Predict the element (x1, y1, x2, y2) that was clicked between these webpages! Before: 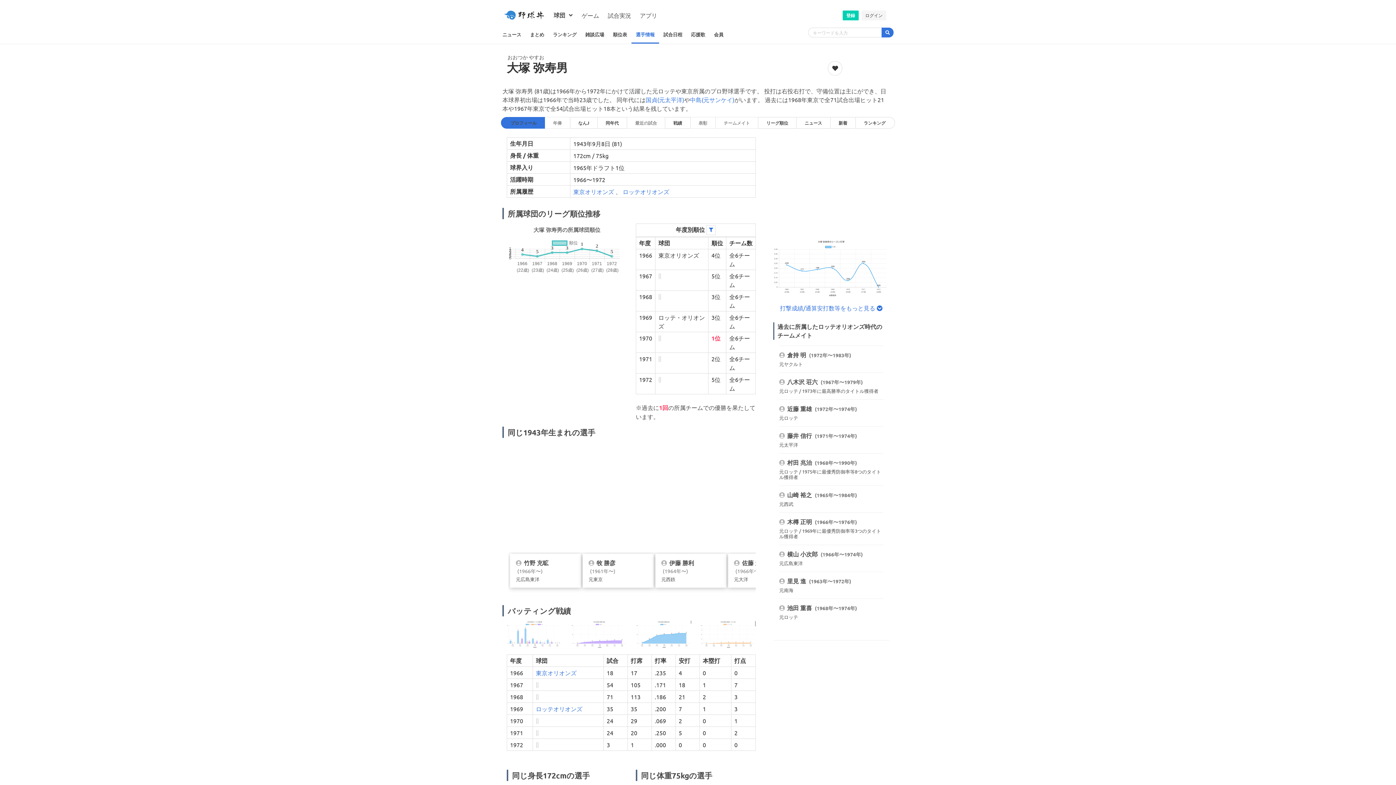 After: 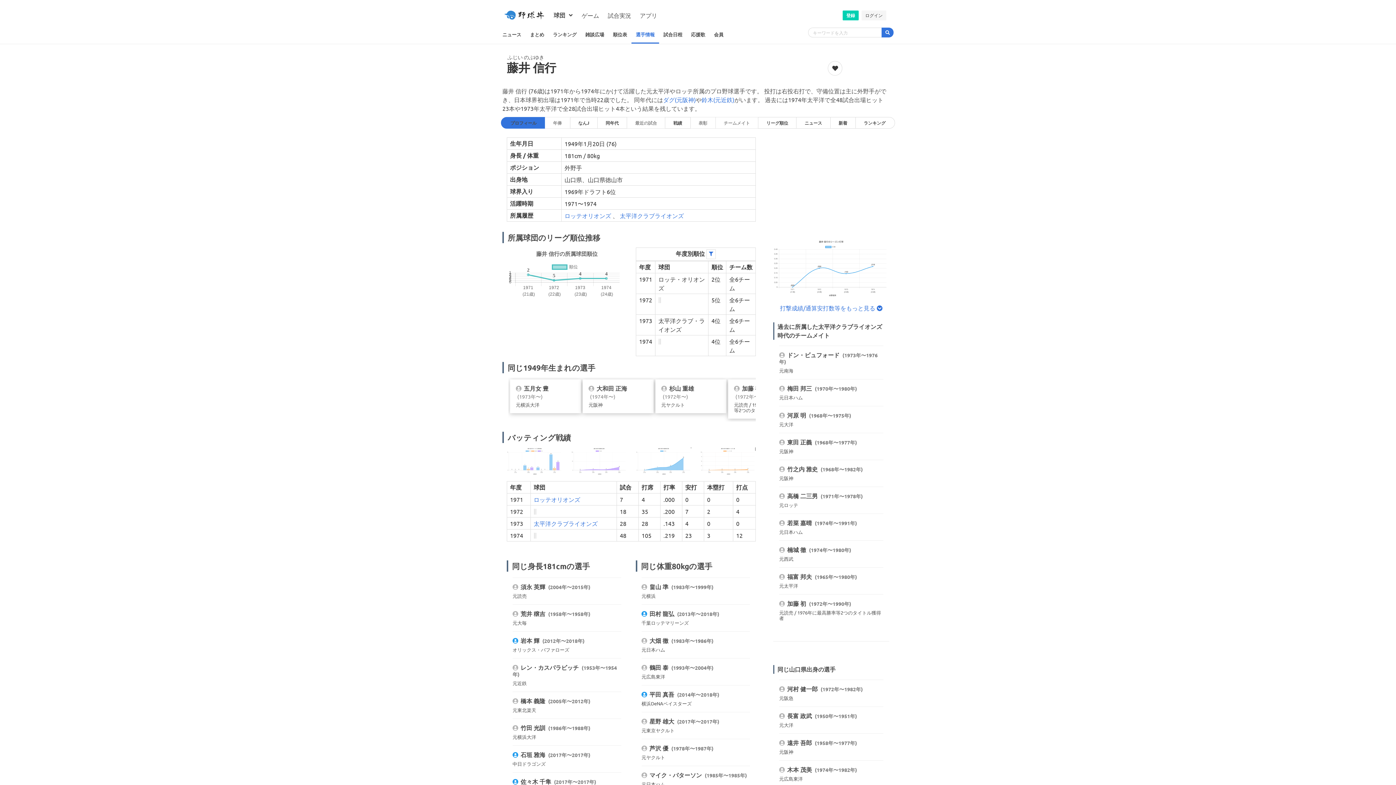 Action: label:  藤井 信行 (1971年〜1974年)

元太平洋 bbox: (779, 432, 883, 447)